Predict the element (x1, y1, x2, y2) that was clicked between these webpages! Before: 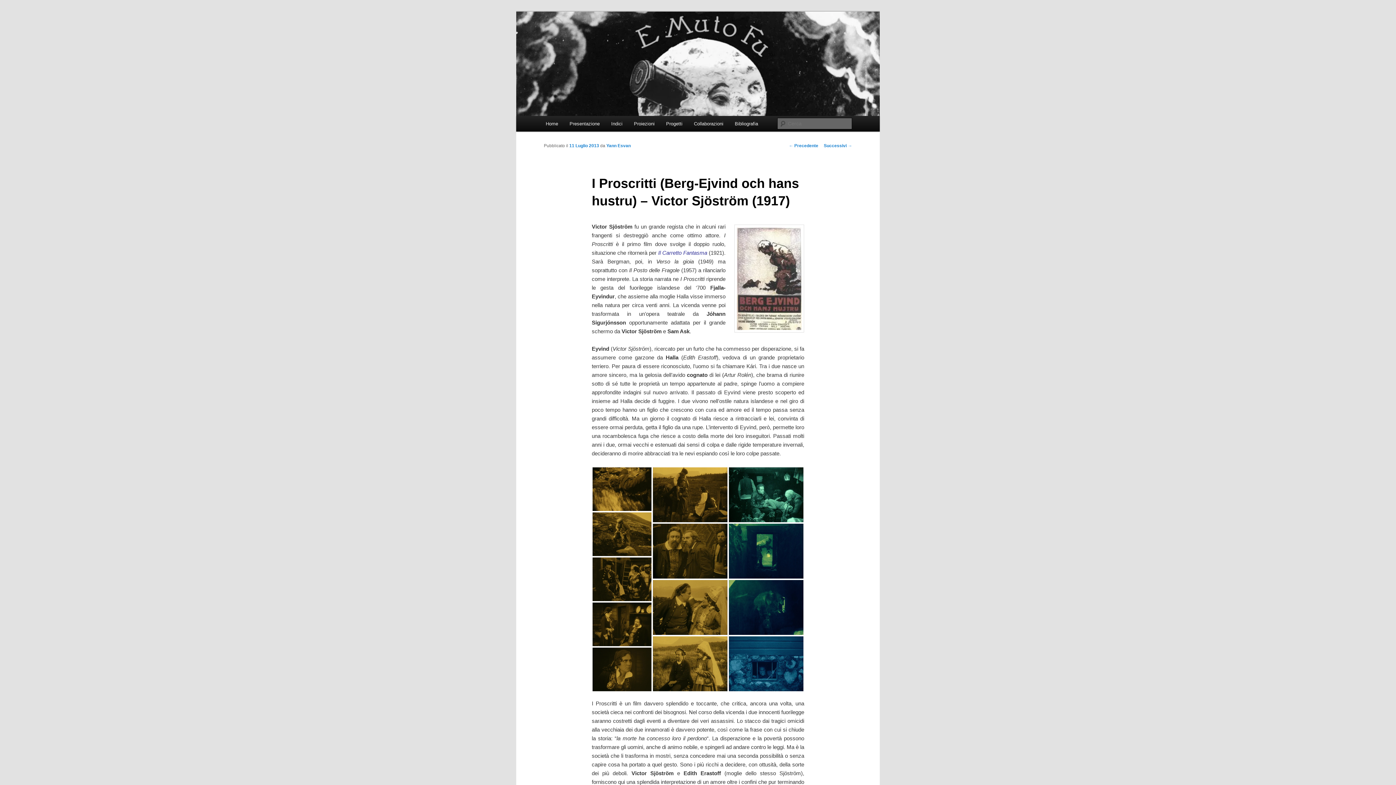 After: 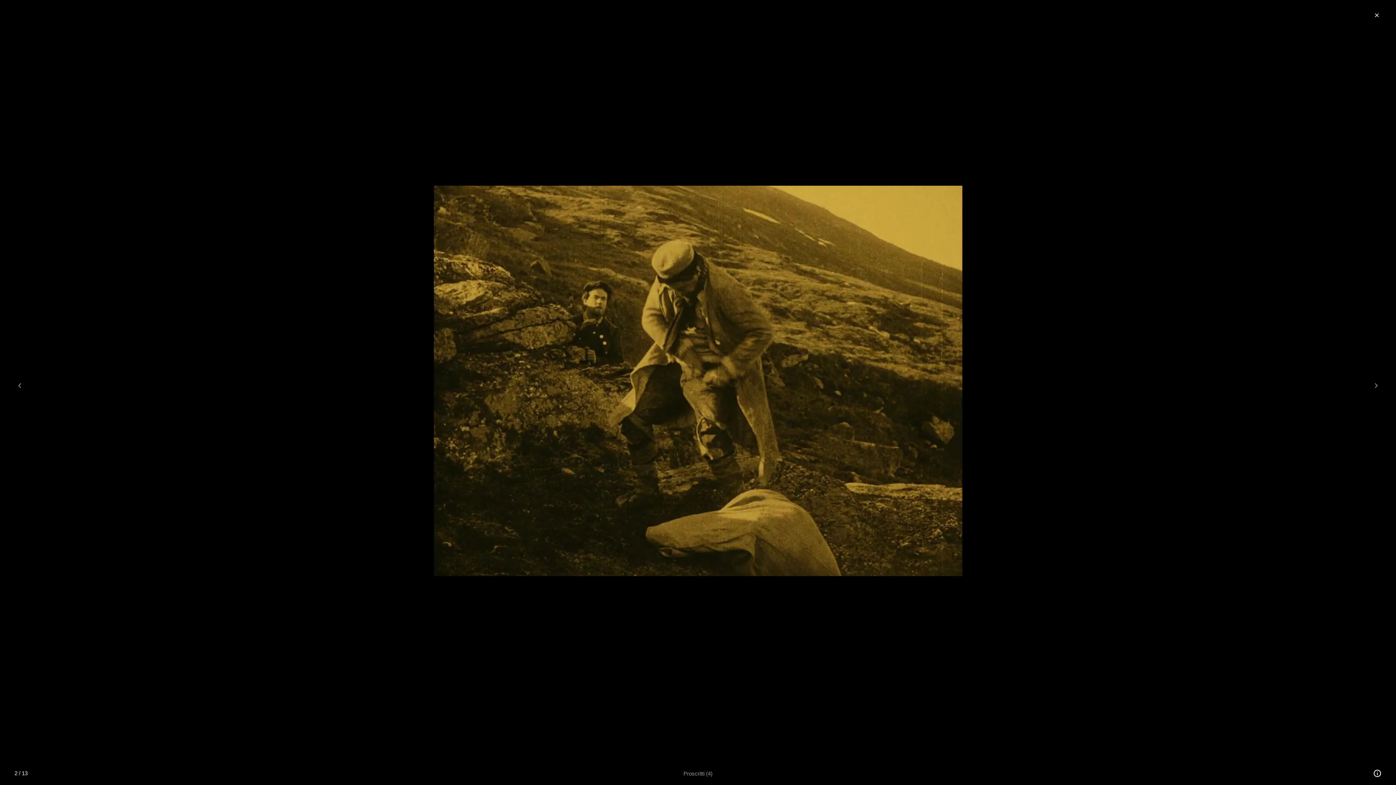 Action: bbox: (591, 531, 652, 537)